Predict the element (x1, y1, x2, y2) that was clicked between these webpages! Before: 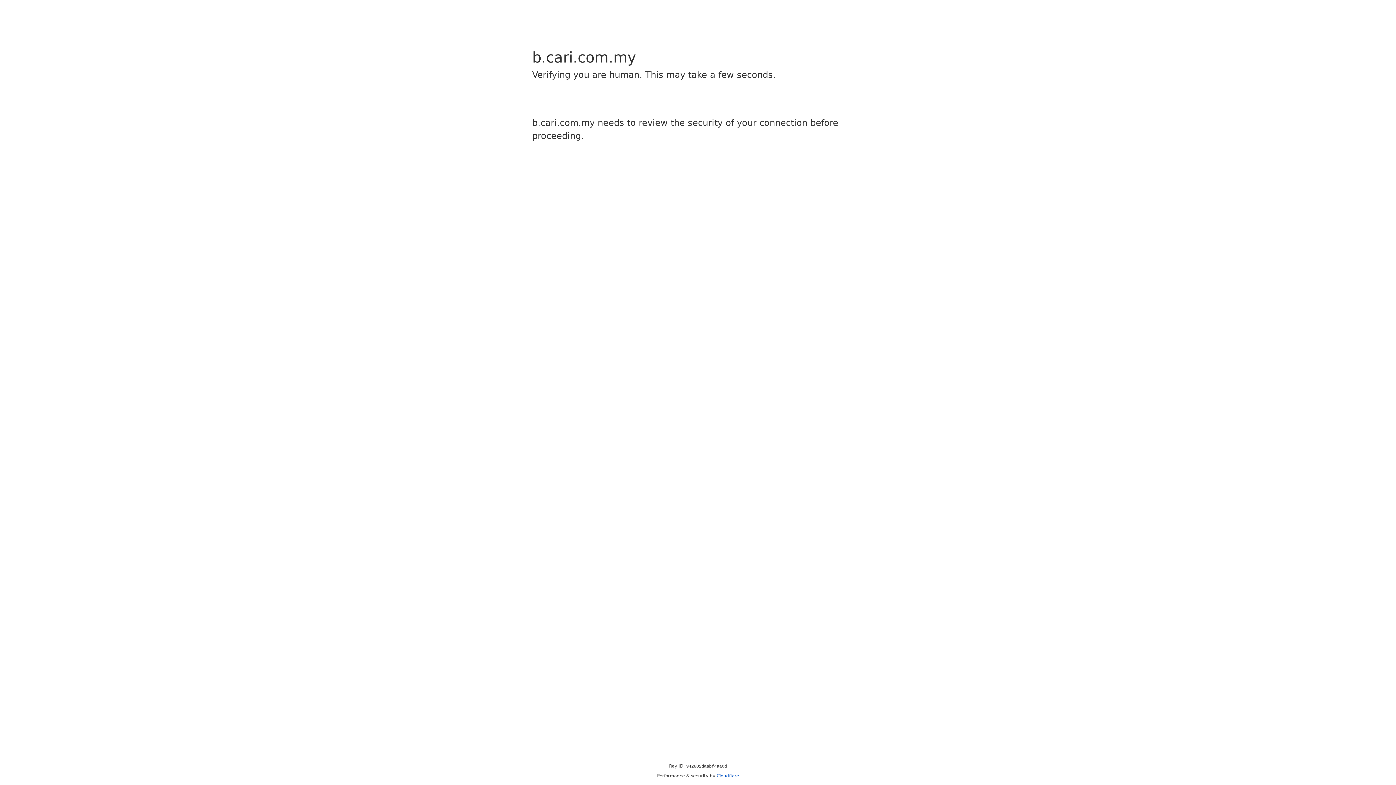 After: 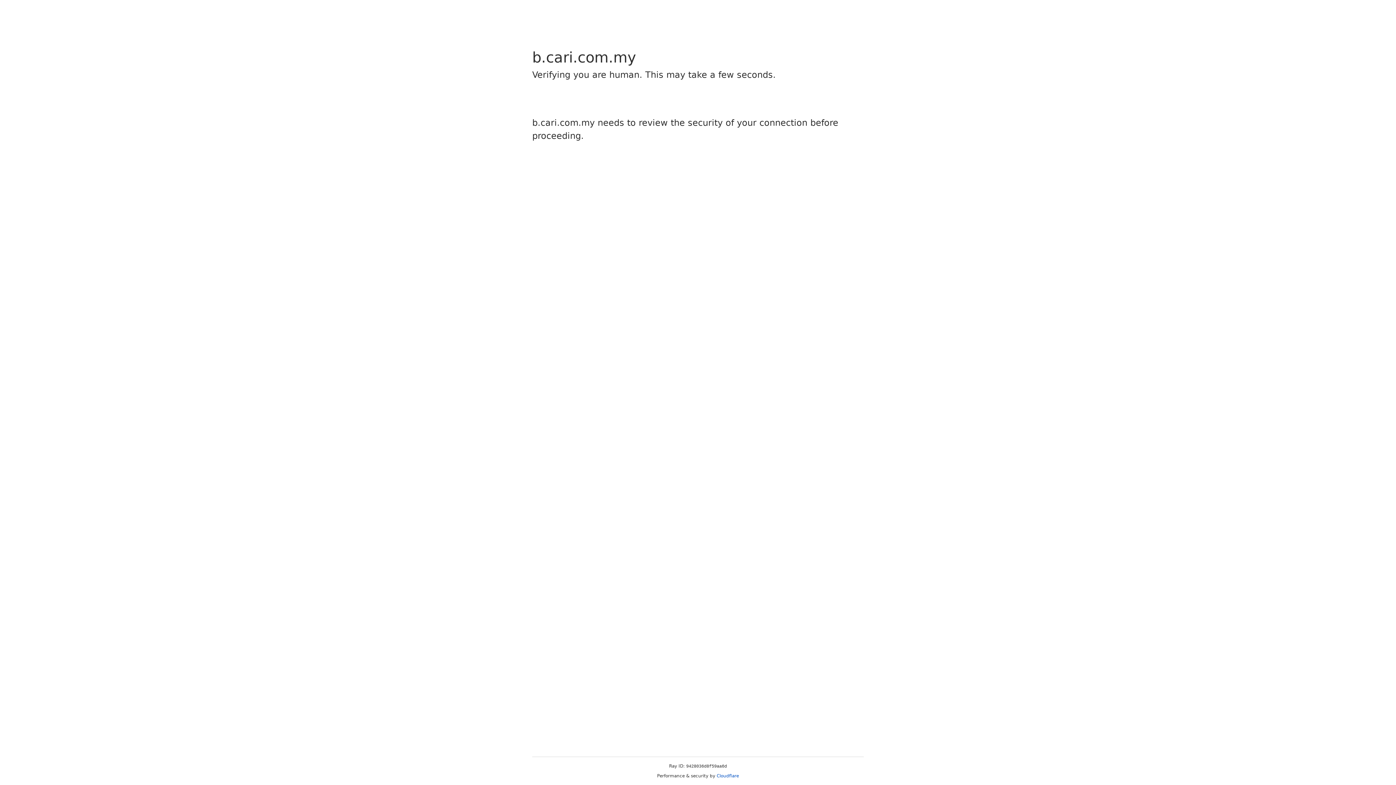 Action: label: Cloudflare bbox: (716, 773, 739, 778)